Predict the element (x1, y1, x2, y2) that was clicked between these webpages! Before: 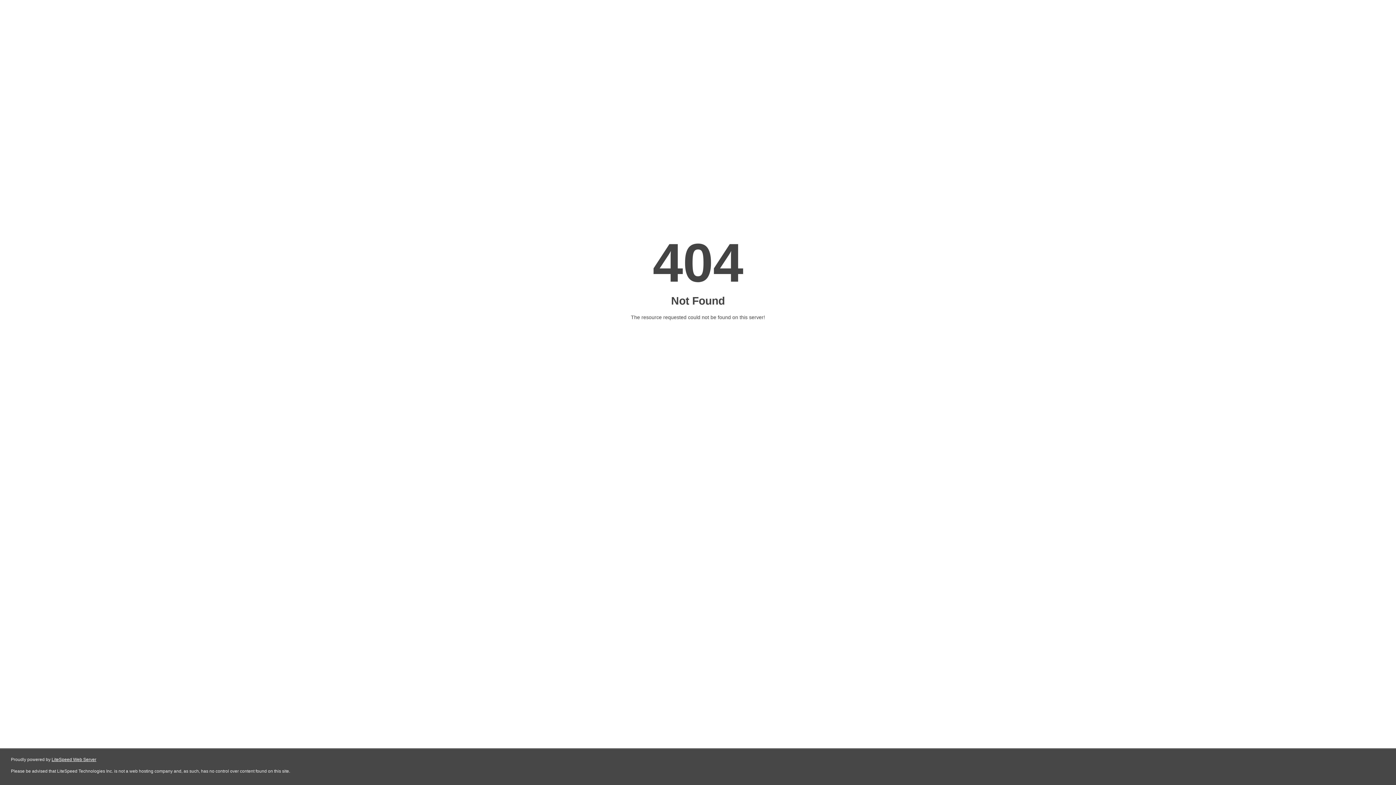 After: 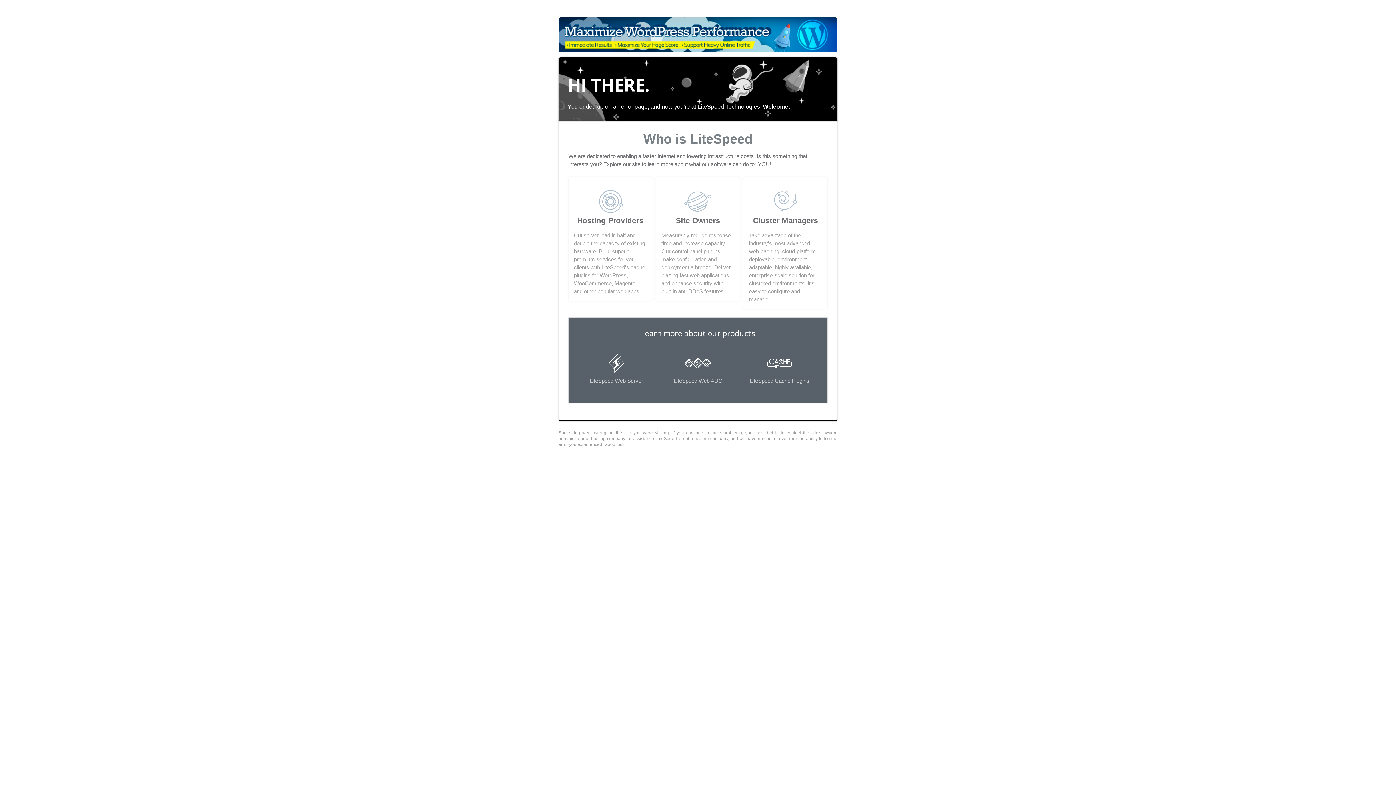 Action: label: LiteSpeed Web Server bbox: (51, 757, 96, 762)